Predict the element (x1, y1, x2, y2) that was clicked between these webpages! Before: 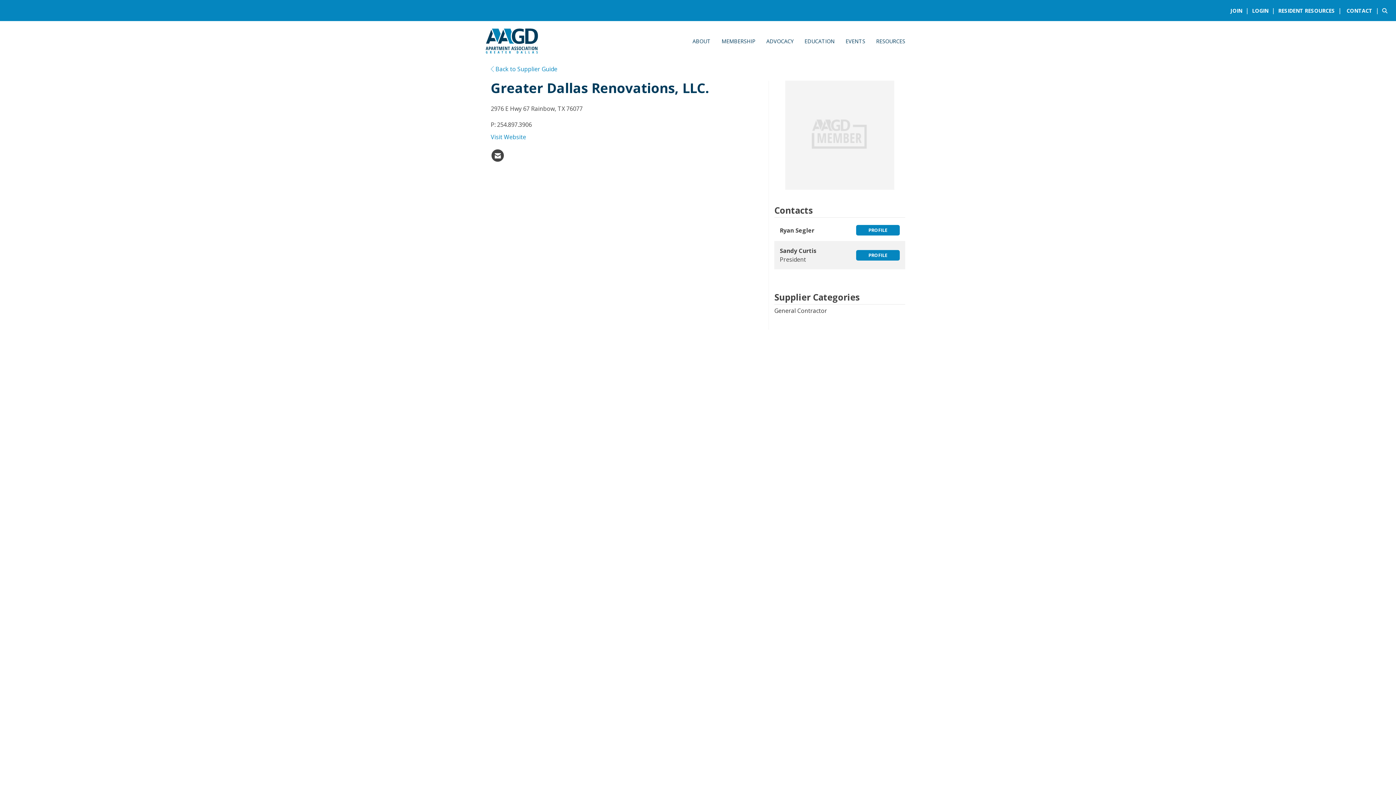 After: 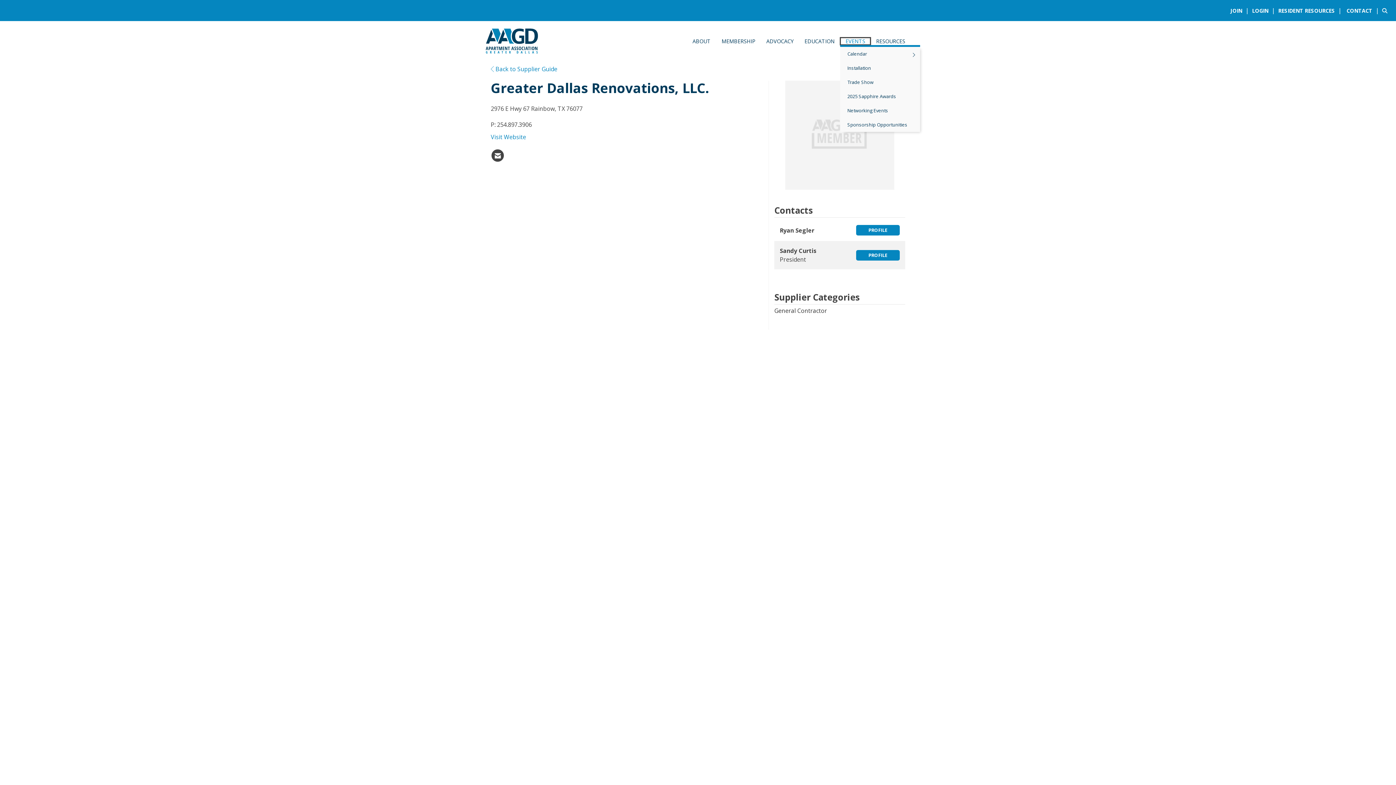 Action: label: EVENTS bbox: (840, 37, 870, 44)